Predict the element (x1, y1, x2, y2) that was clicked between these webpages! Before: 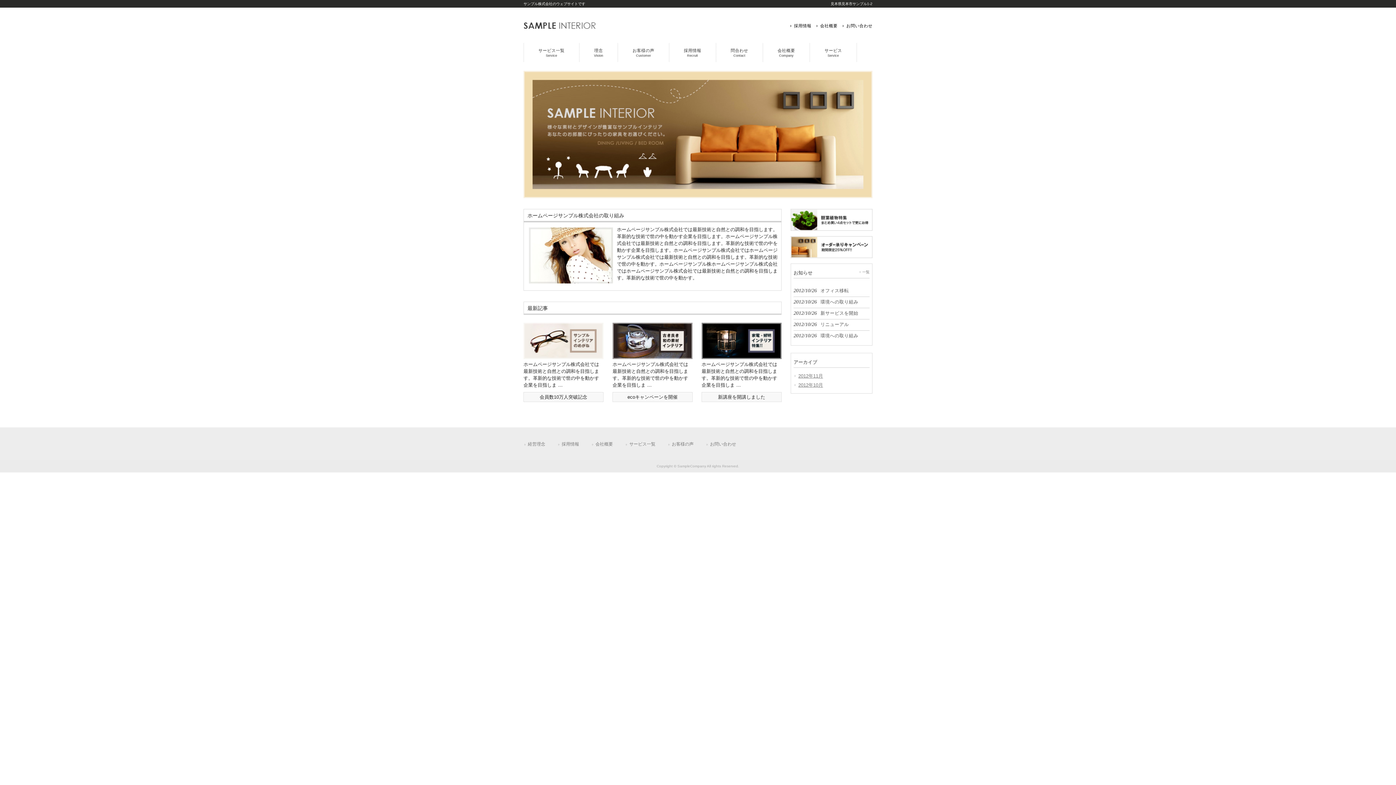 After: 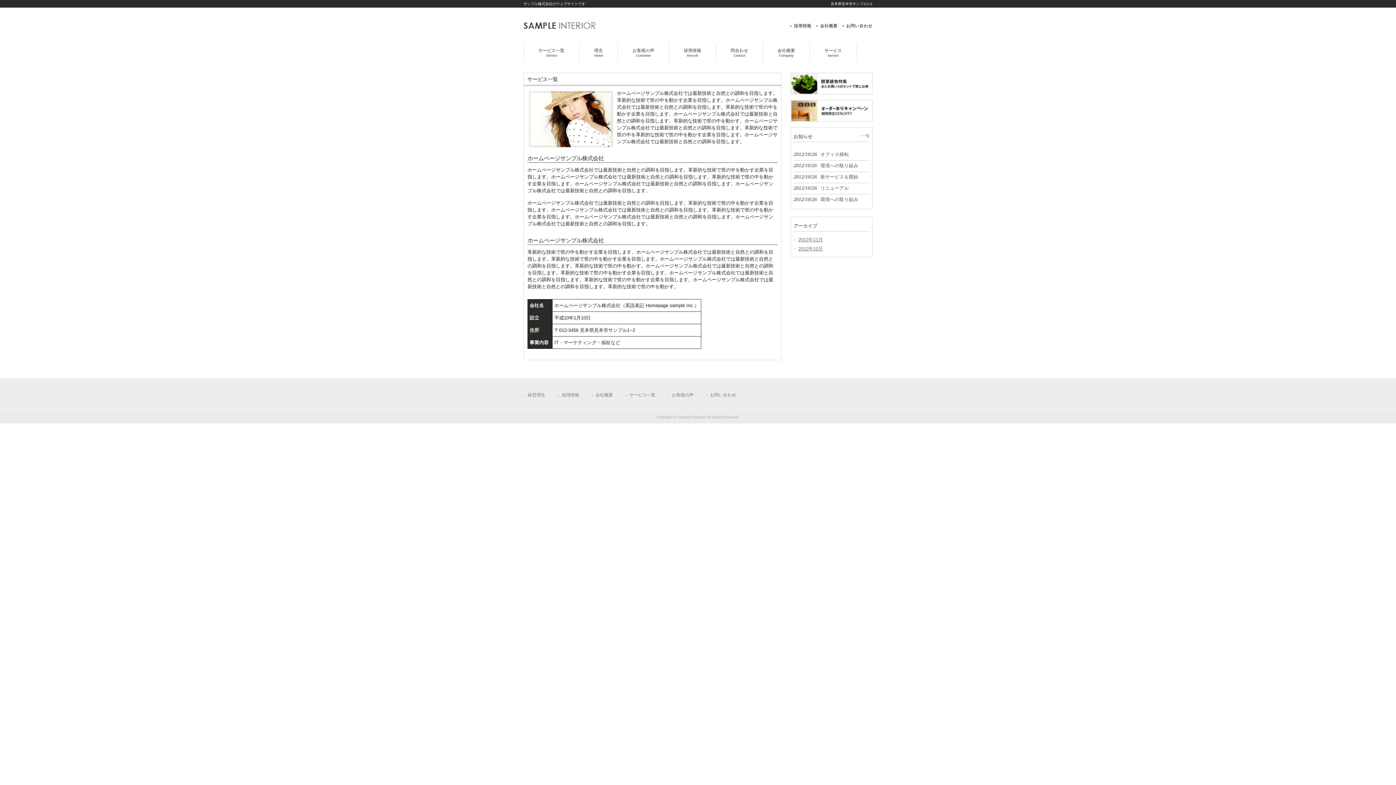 Action: bbox: (669, 43, 716, 61) label: 採用情報
Recruit